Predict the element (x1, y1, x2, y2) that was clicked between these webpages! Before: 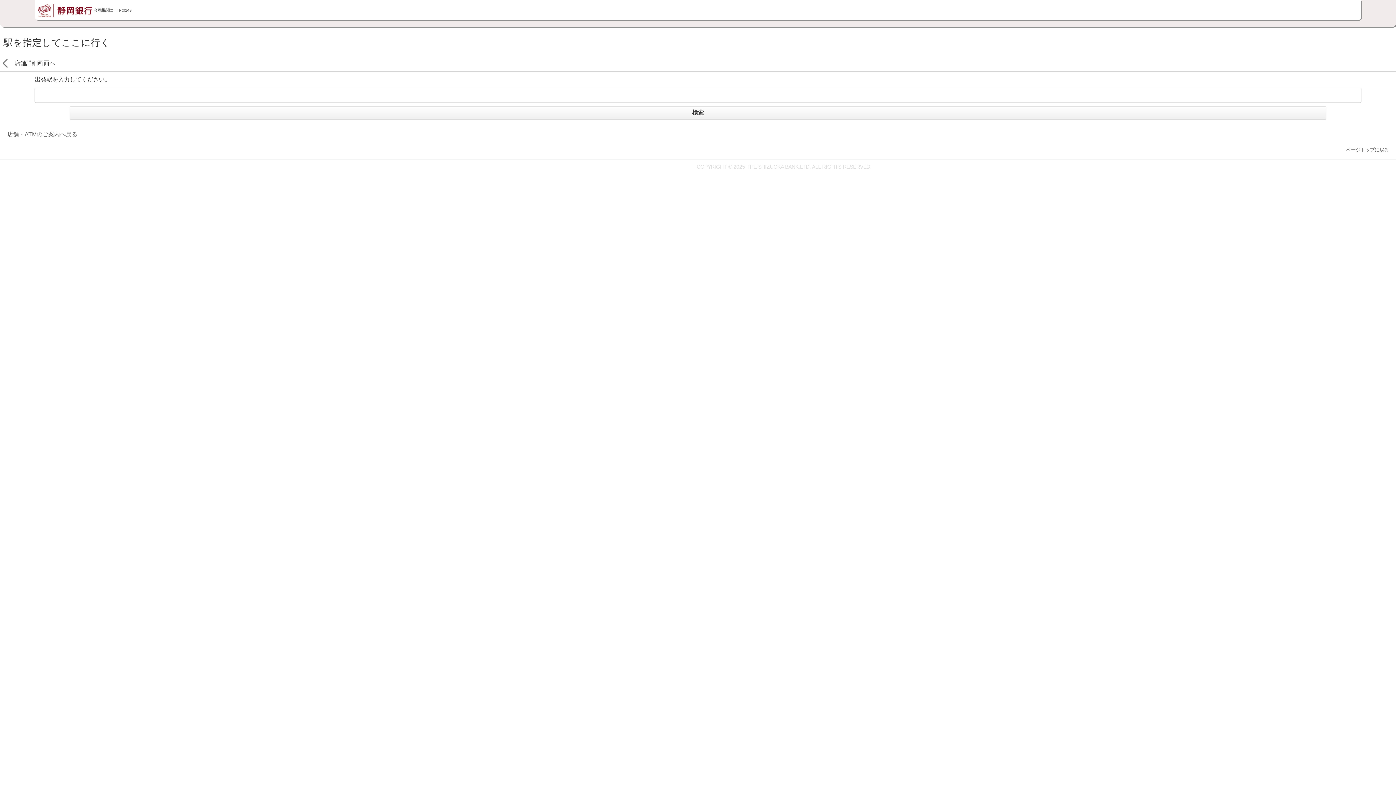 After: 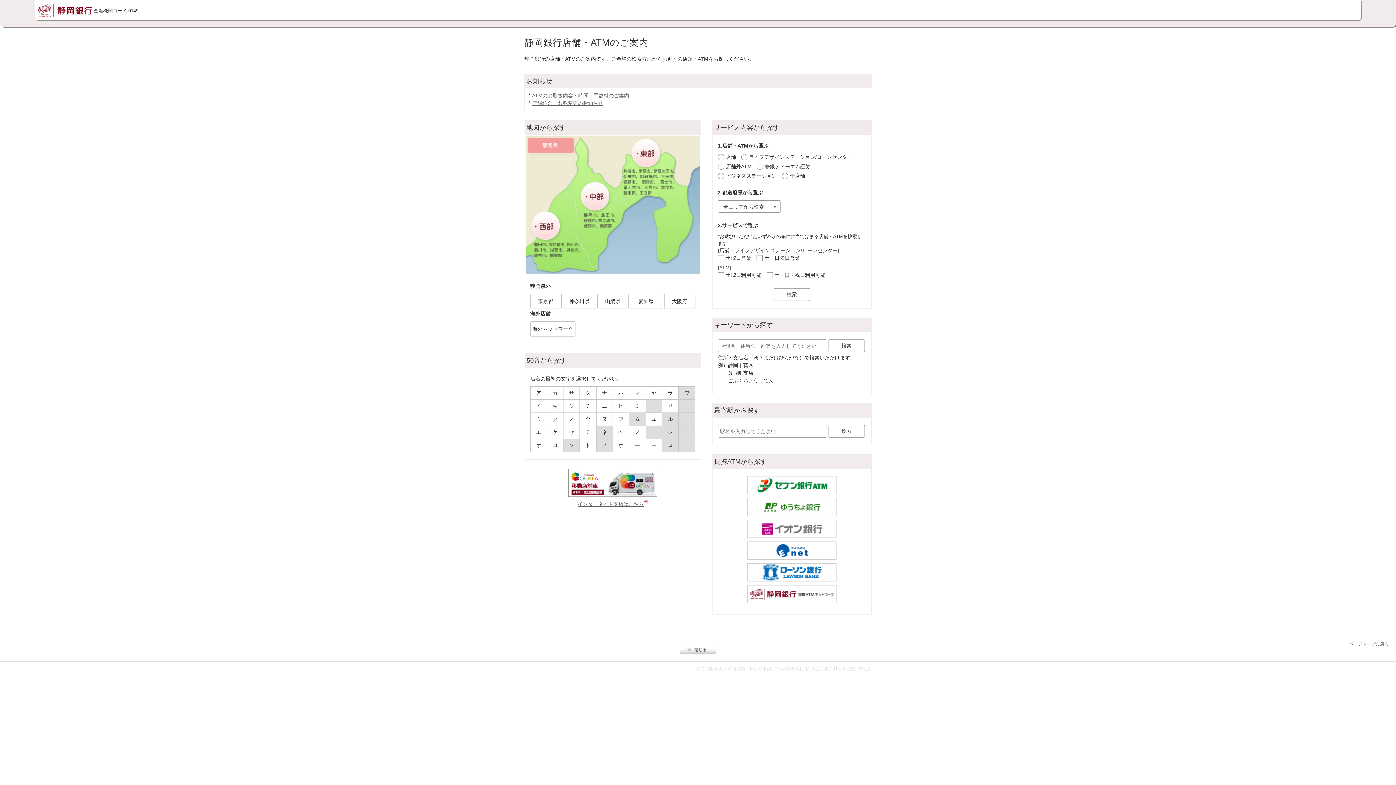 Action: bbox: (7, 131, 77, 137) label: 店舗・ATMのご案内へ戻る